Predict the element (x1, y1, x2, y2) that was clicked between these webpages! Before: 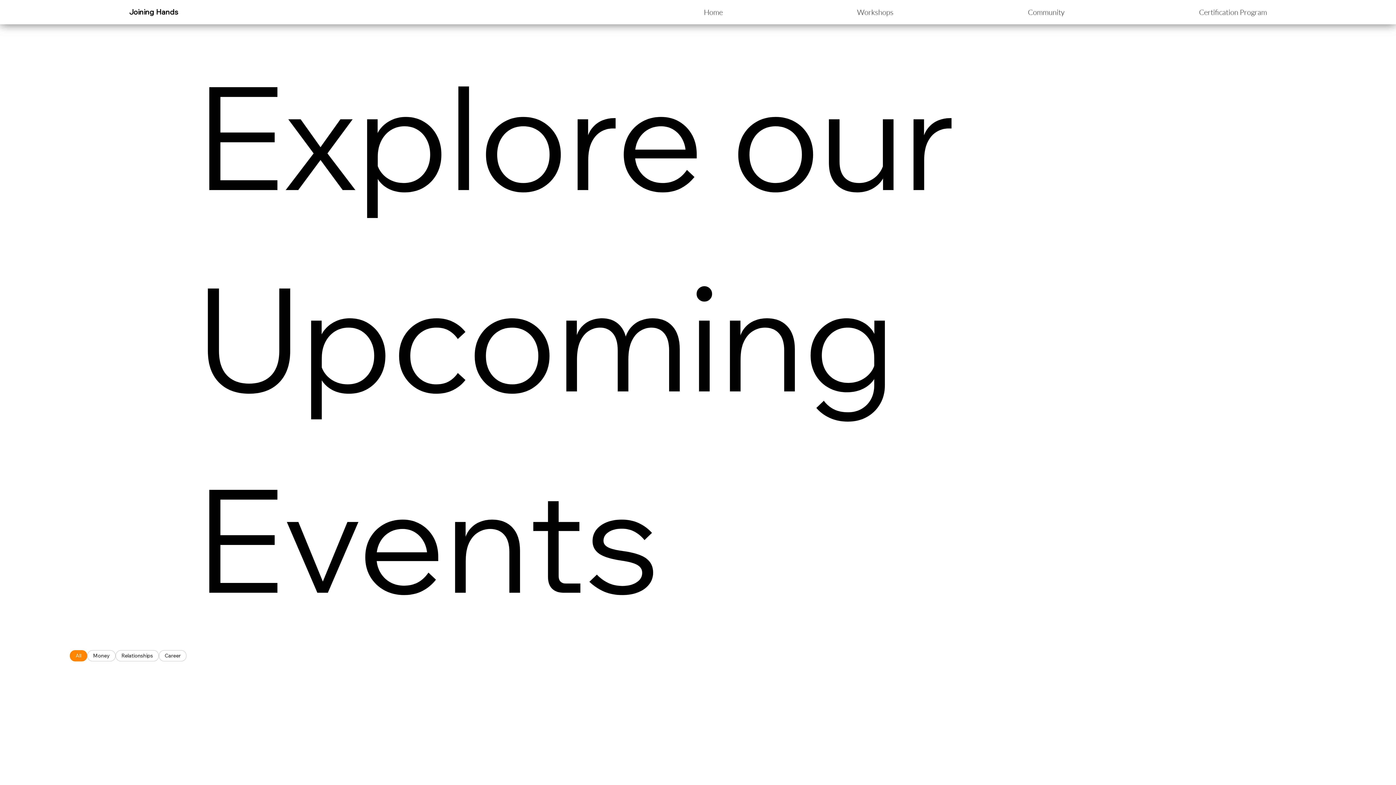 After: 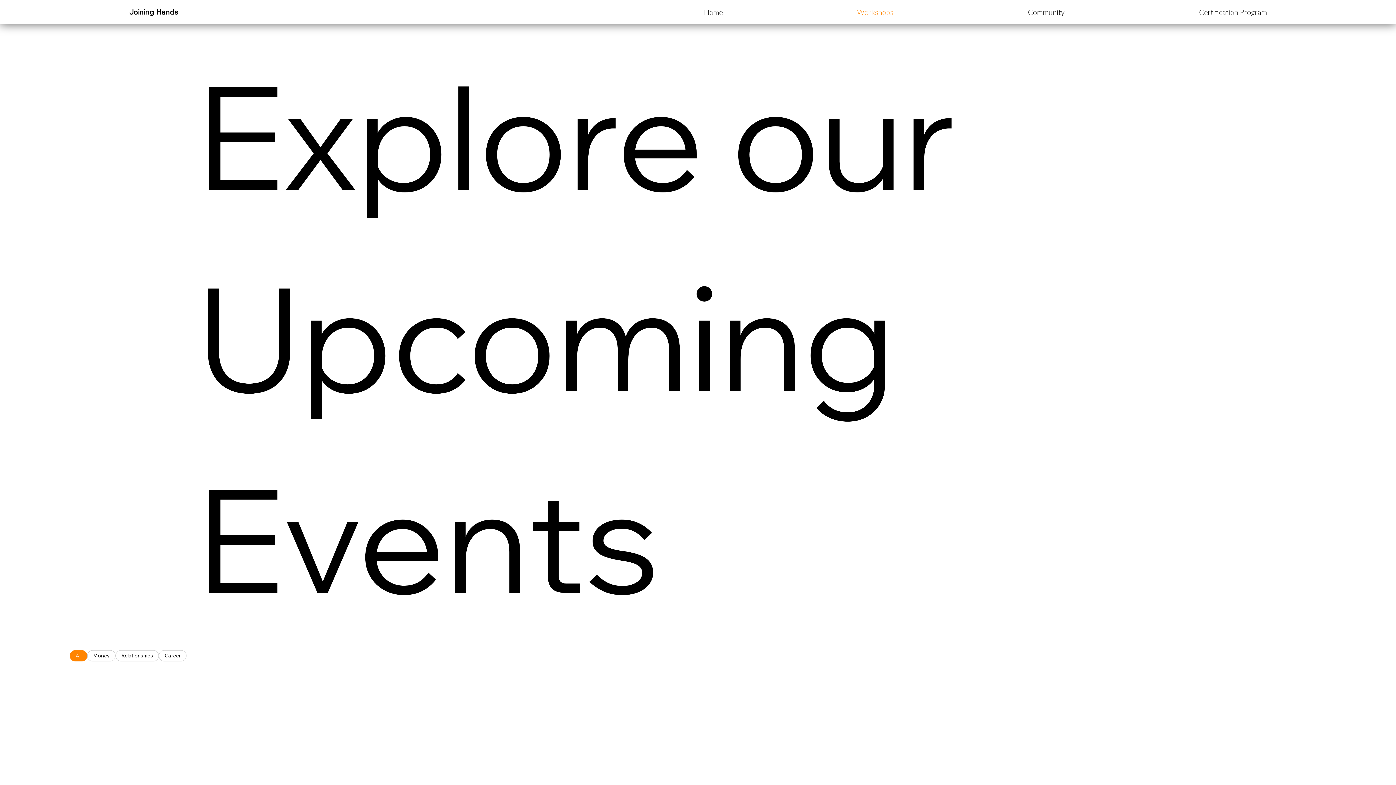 Action: label: Workshops bbox: (798, 7, 952, 16)